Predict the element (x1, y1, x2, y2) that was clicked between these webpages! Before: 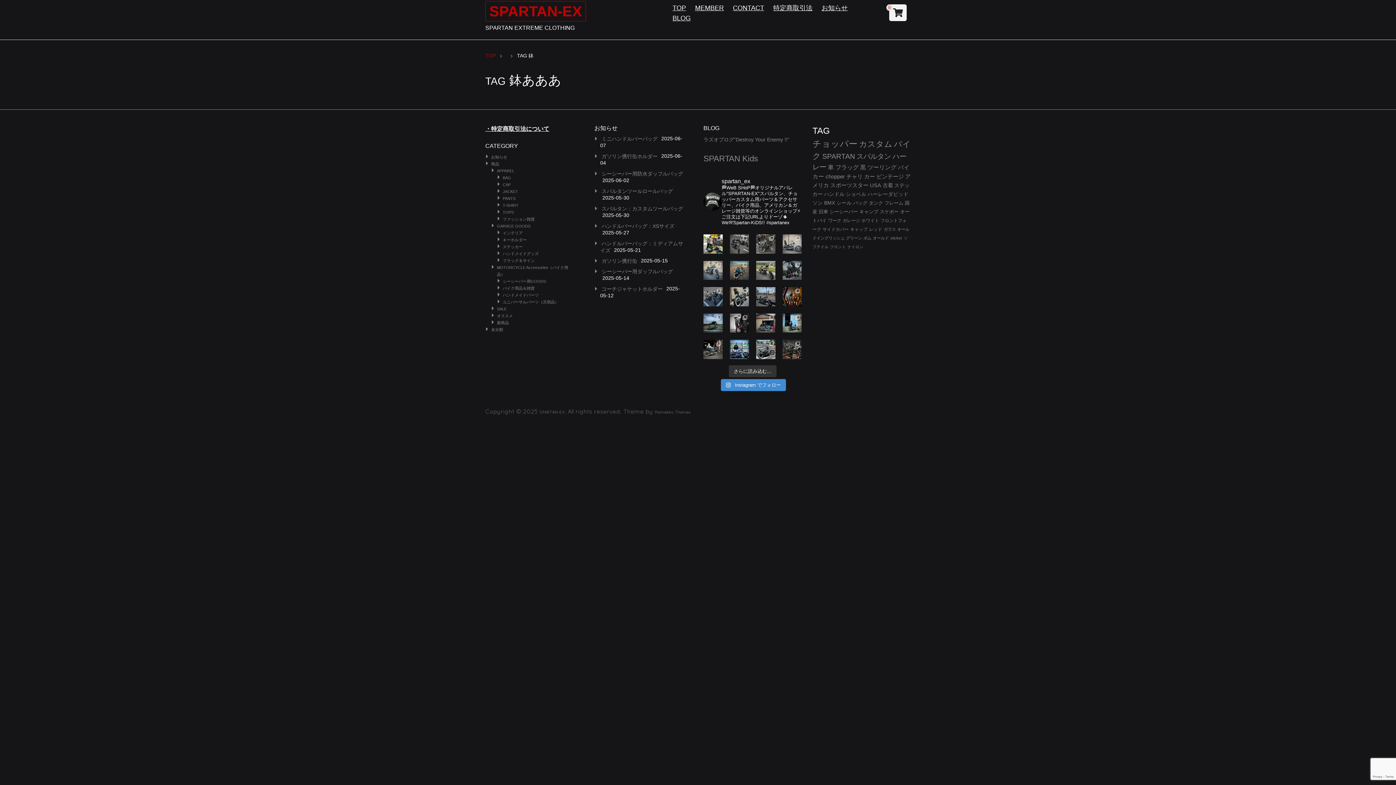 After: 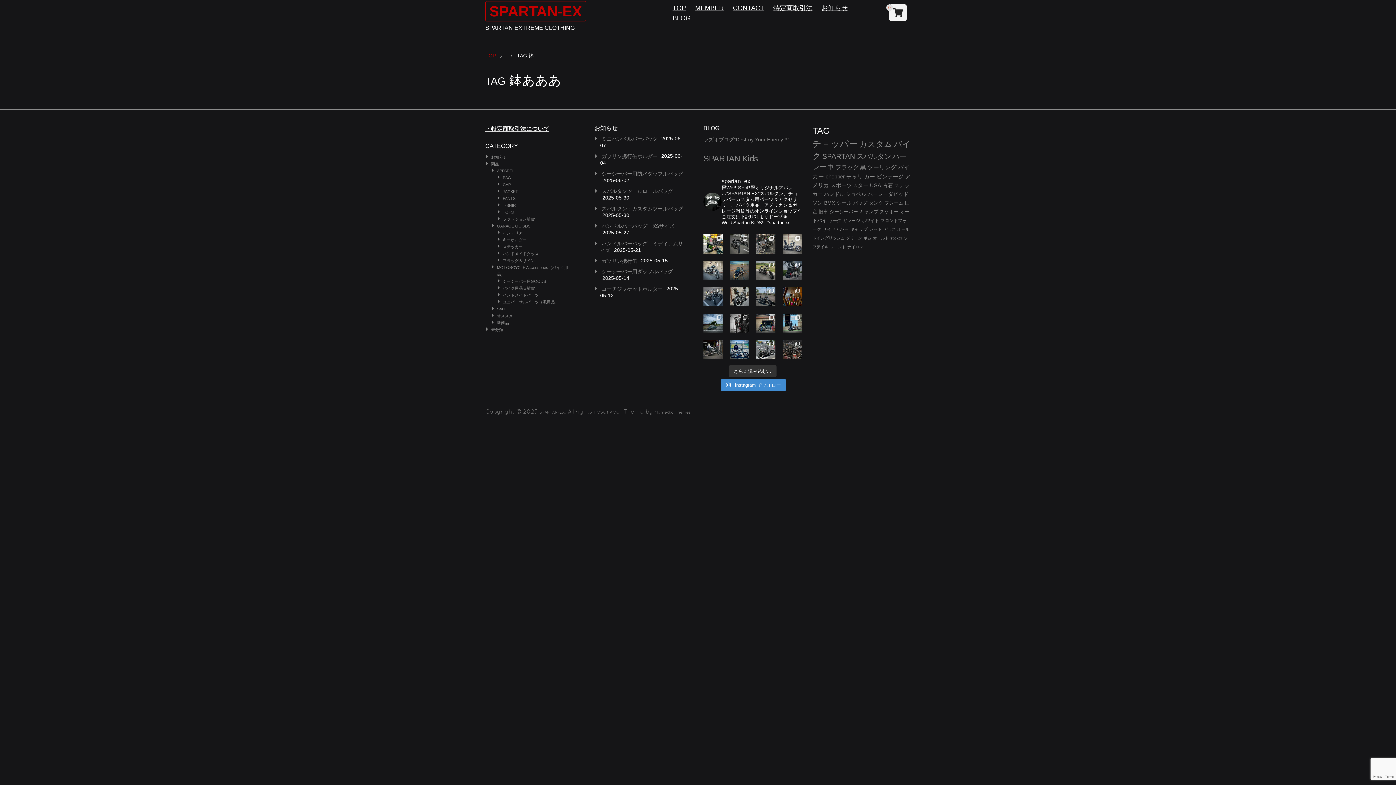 Action: bbox: (703, 340, 722, 359)